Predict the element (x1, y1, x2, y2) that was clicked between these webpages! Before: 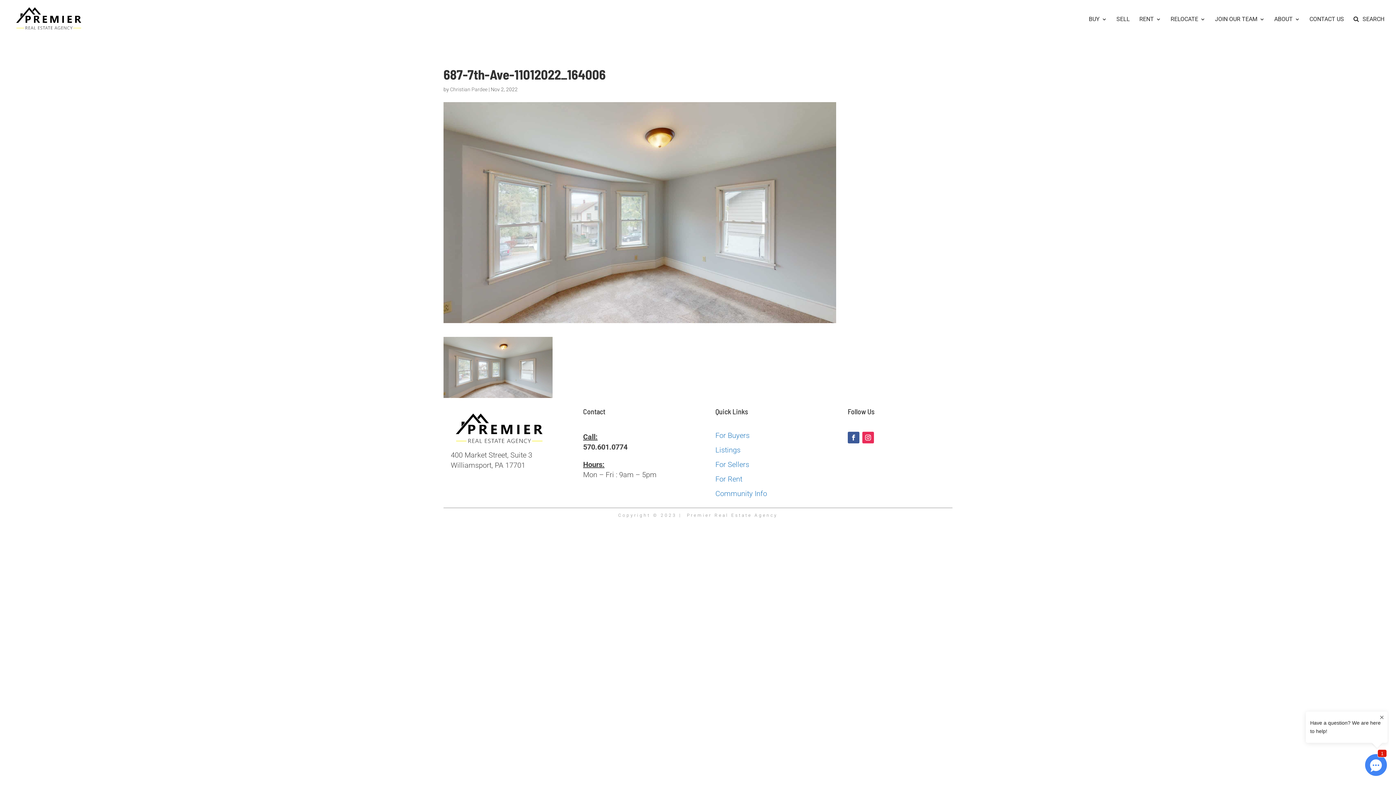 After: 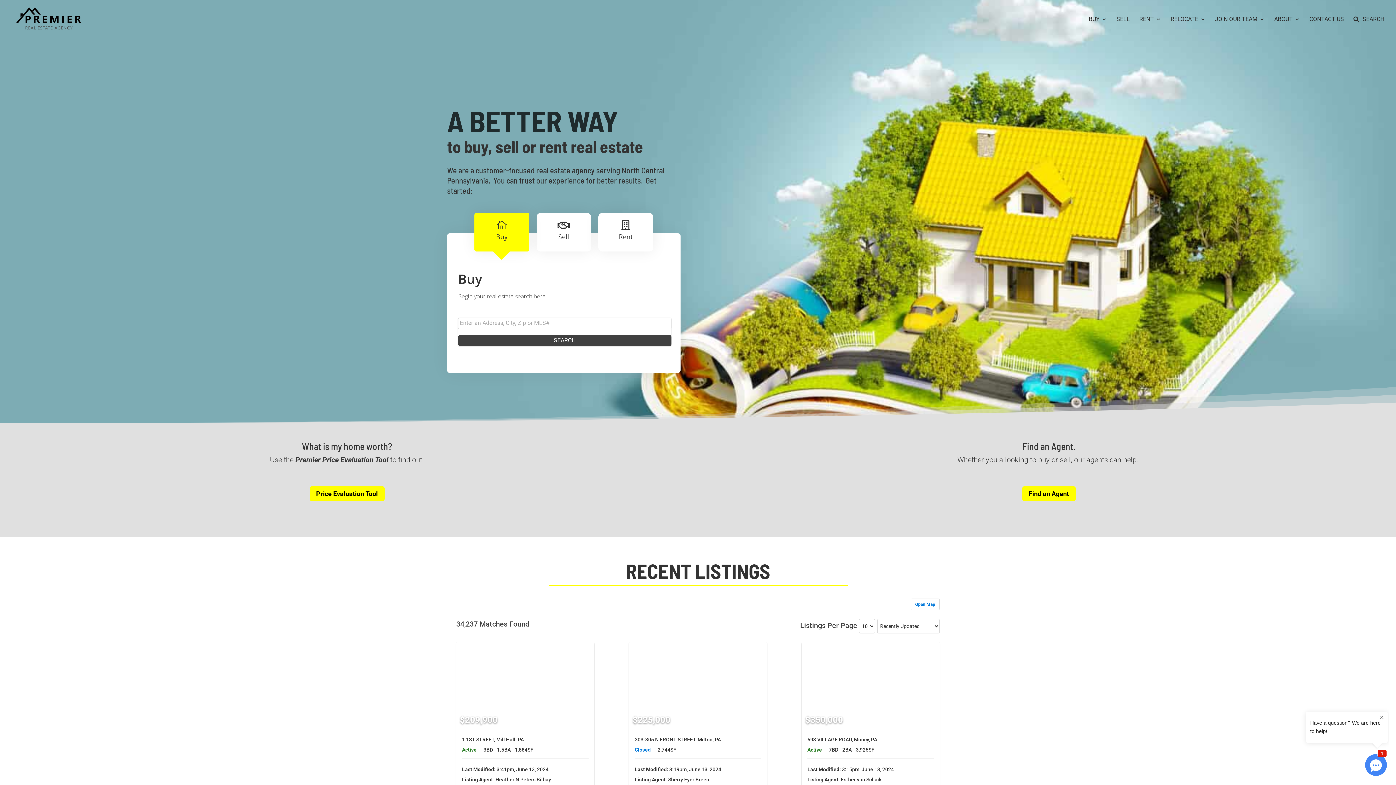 Action: bbox: (12, 15, 85, 22)